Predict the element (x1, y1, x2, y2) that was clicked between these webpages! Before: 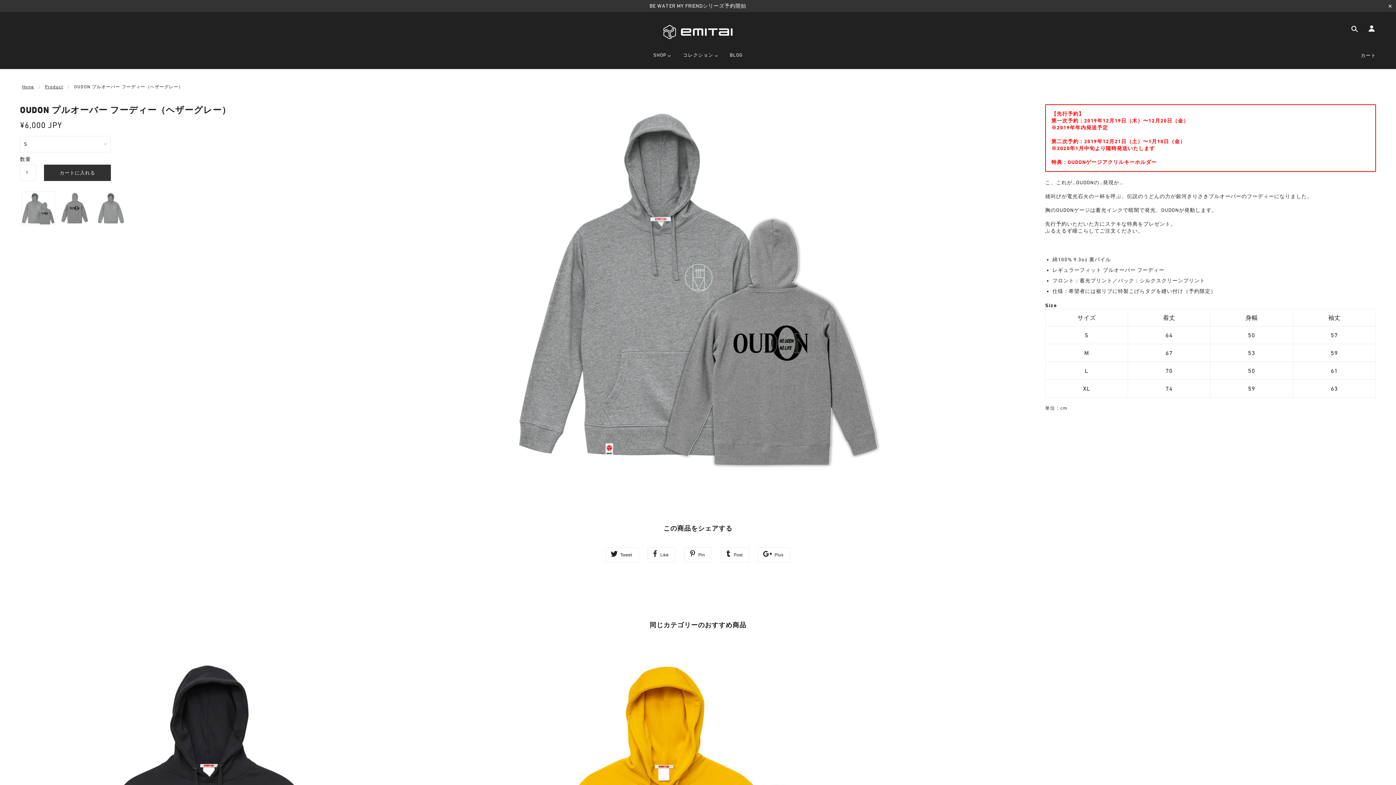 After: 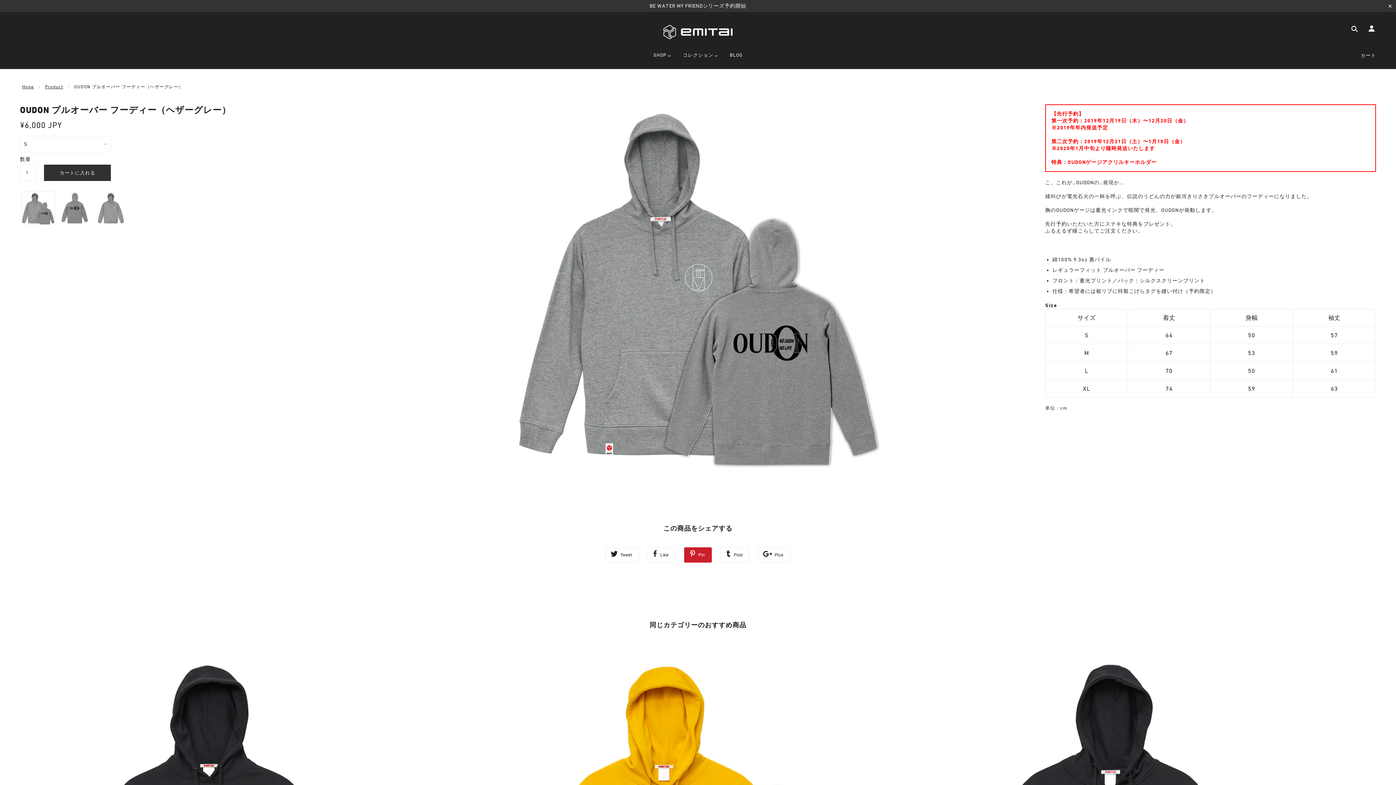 Action: bbox: (684, 547, 711, 562) label:  Pin